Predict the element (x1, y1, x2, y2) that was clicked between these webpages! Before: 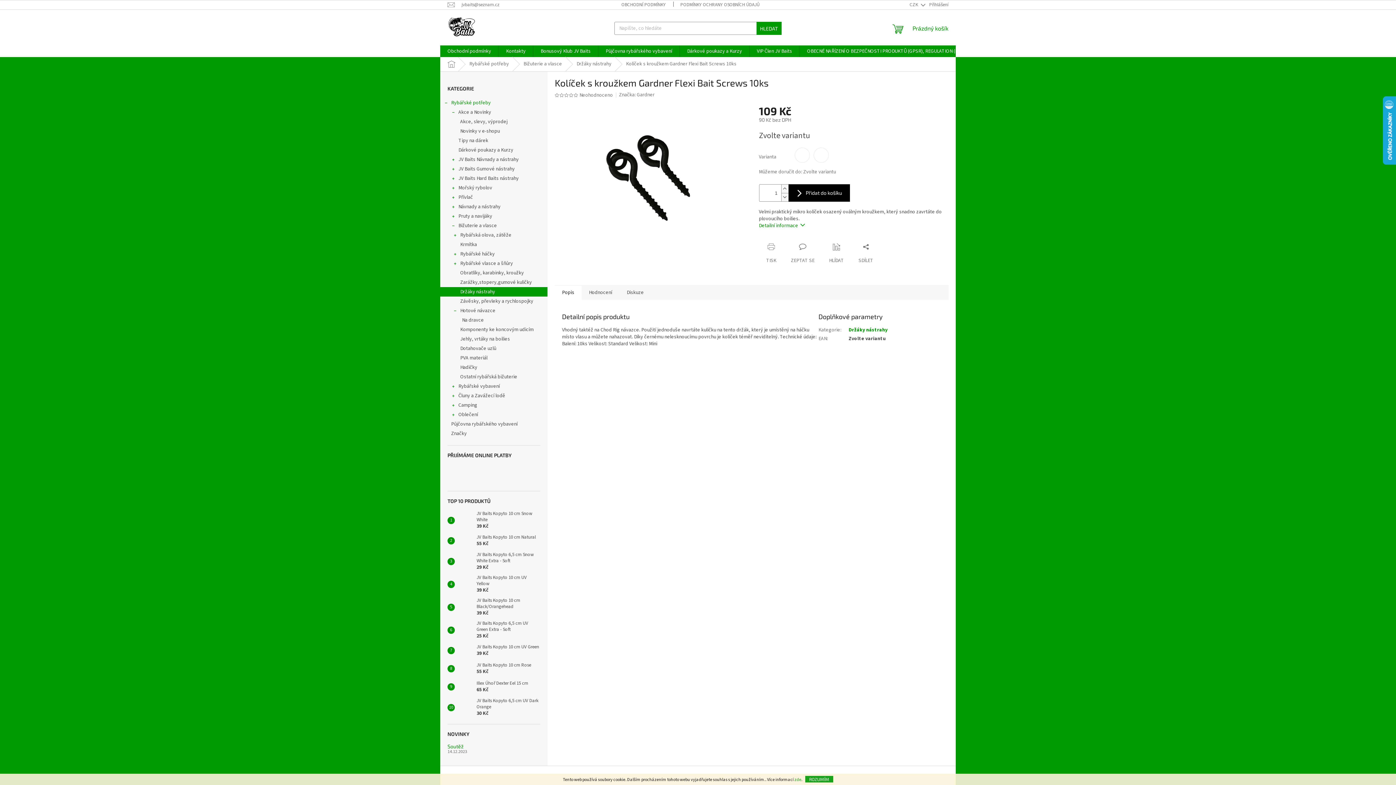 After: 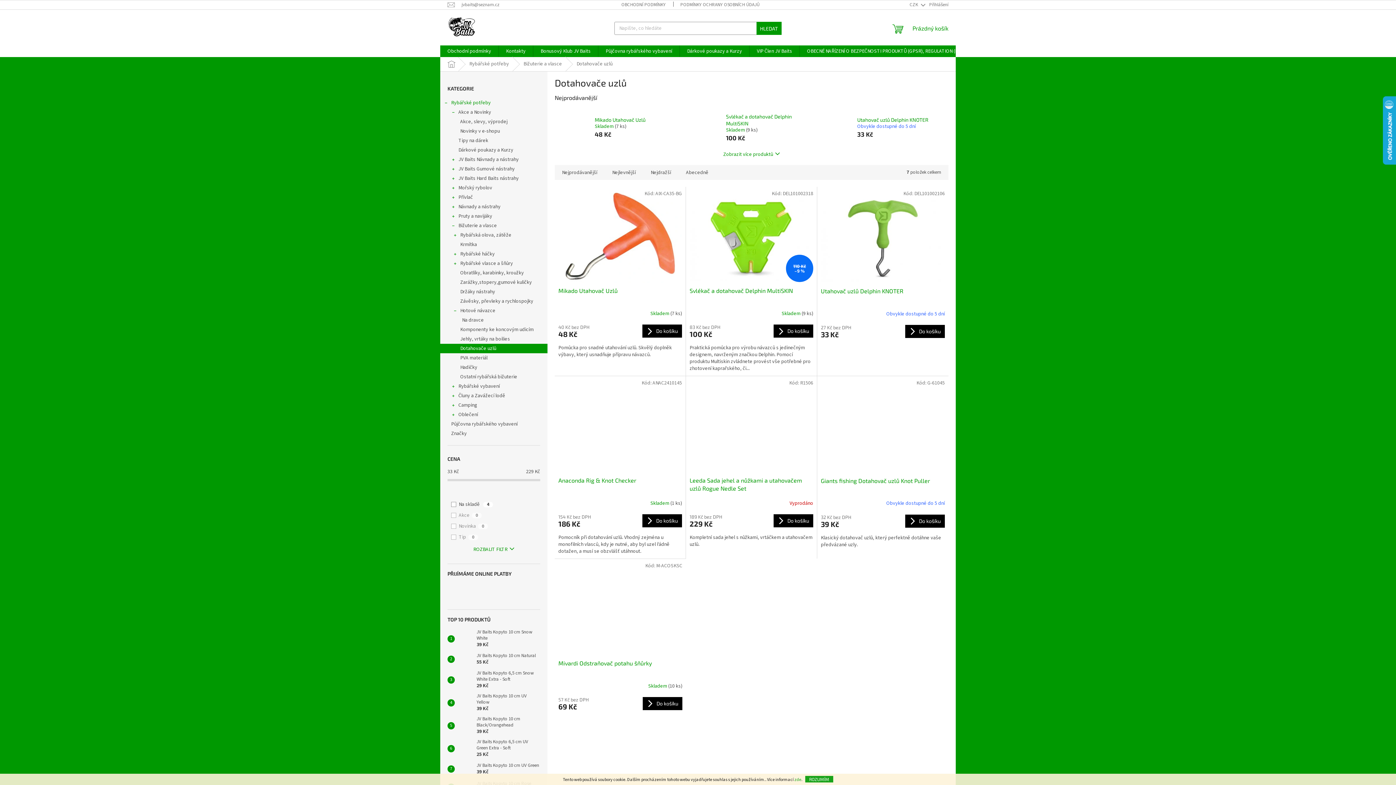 Action: label: Dotahovače uzlů bbox: (440, 344, 547, 353)